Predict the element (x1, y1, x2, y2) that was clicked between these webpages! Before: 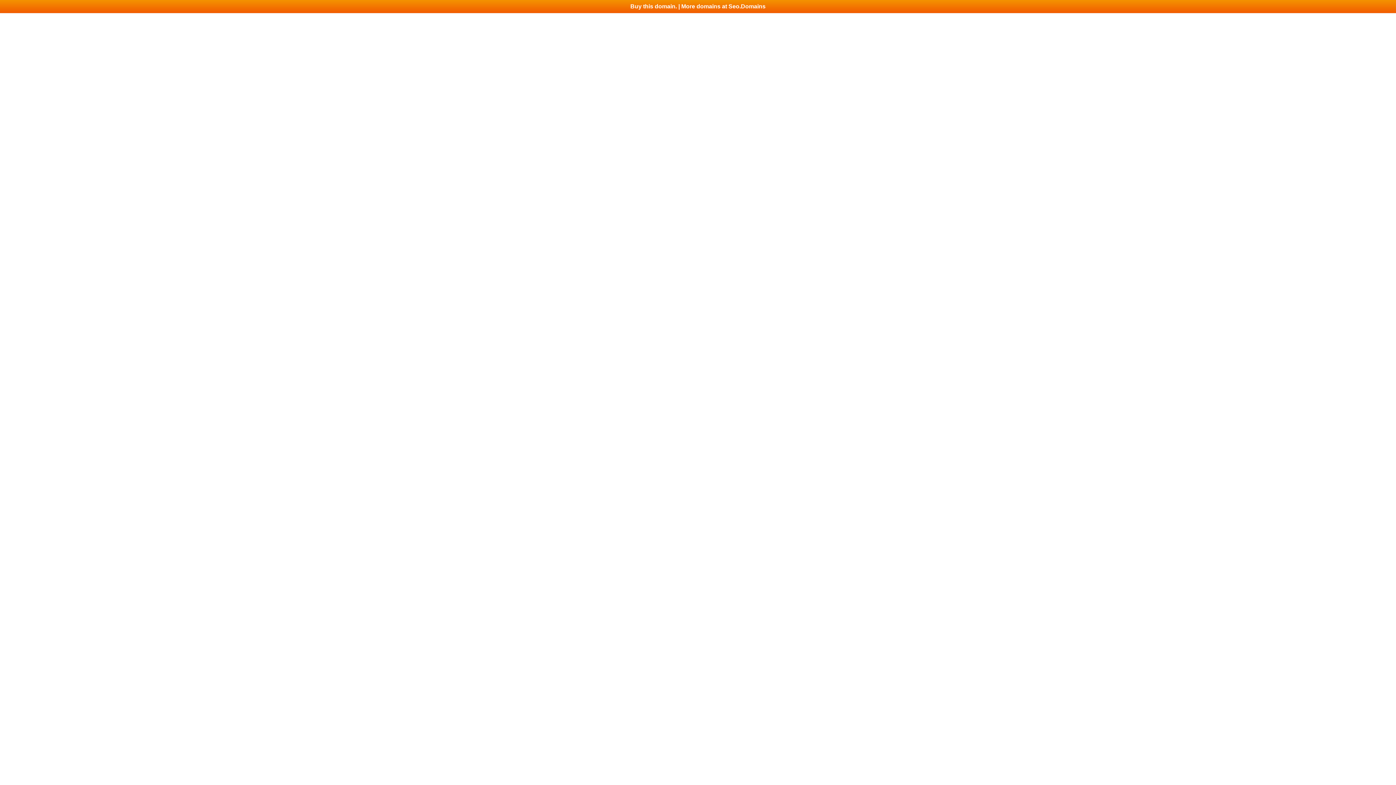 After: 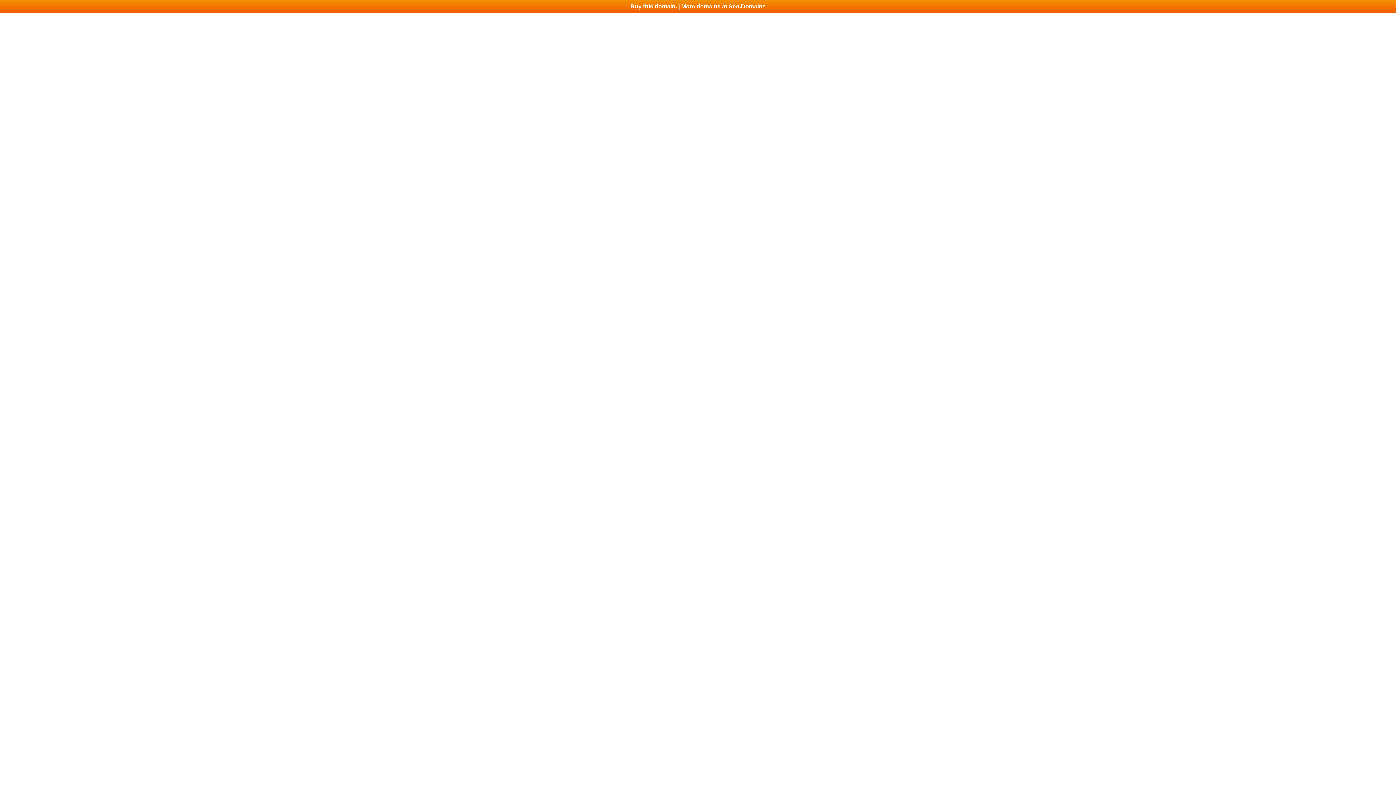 Action: bbox: (0, 0, 1396, 13) label: Buy this domain. | More domains at Seo.Domains